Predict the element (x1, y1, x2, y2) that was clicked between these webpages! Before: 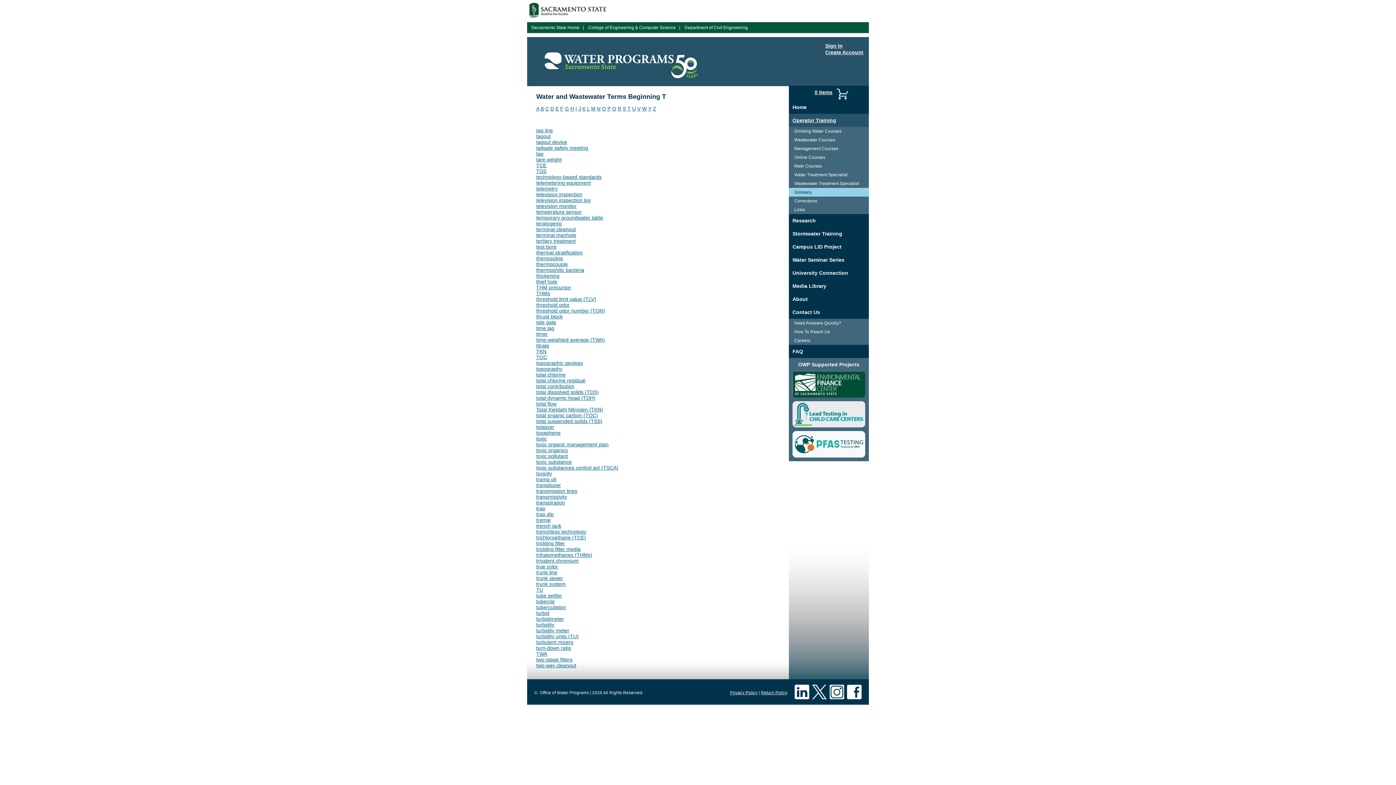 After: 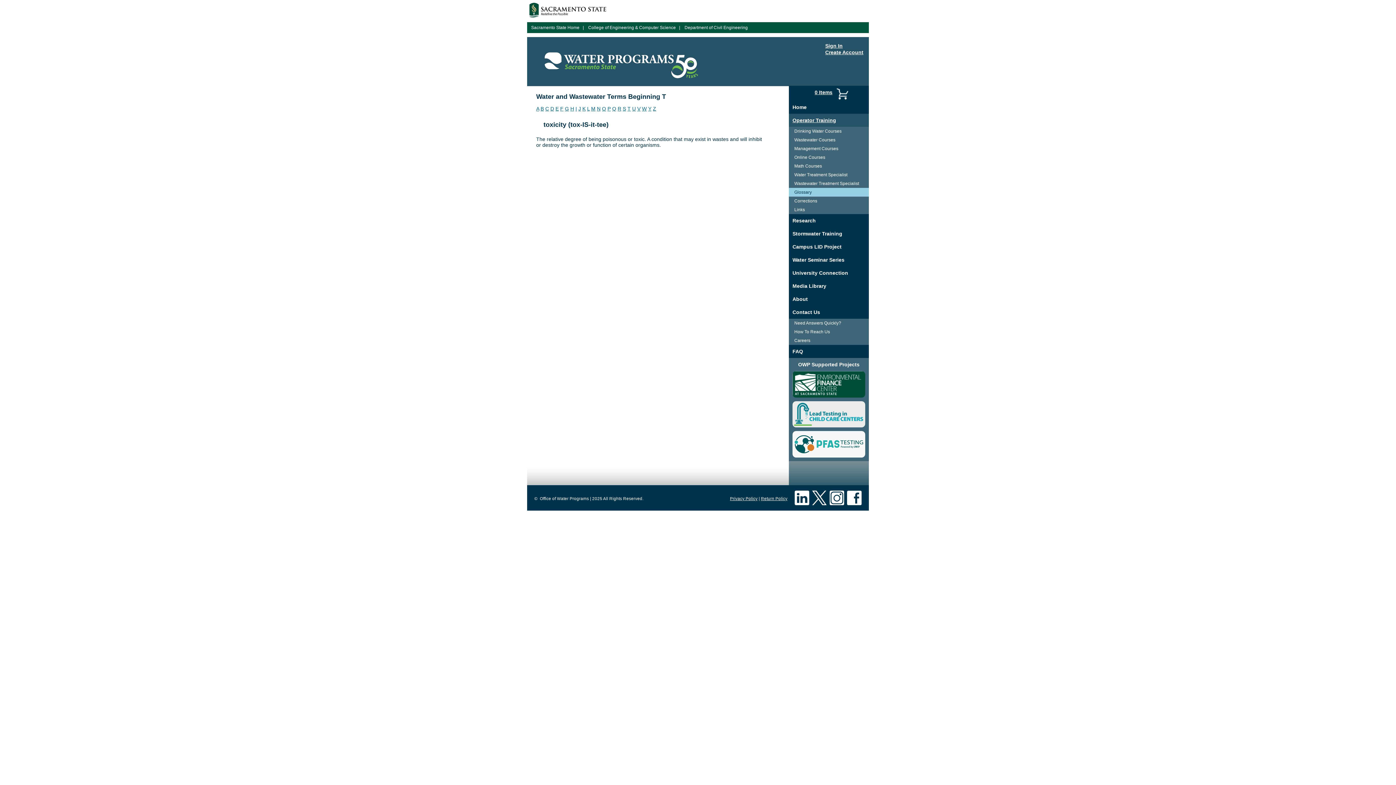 Action: label: toxicity bbox: (536, 470, 552, 476)